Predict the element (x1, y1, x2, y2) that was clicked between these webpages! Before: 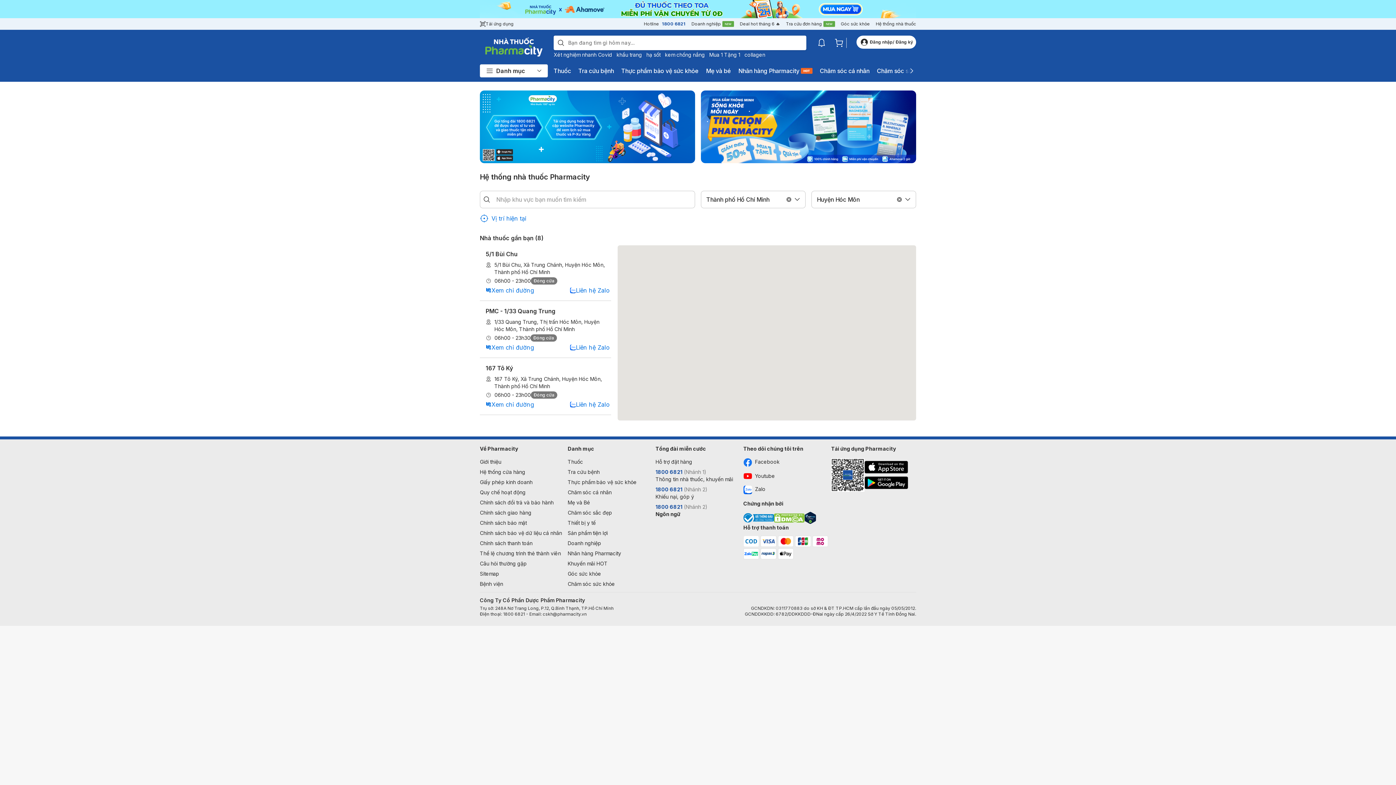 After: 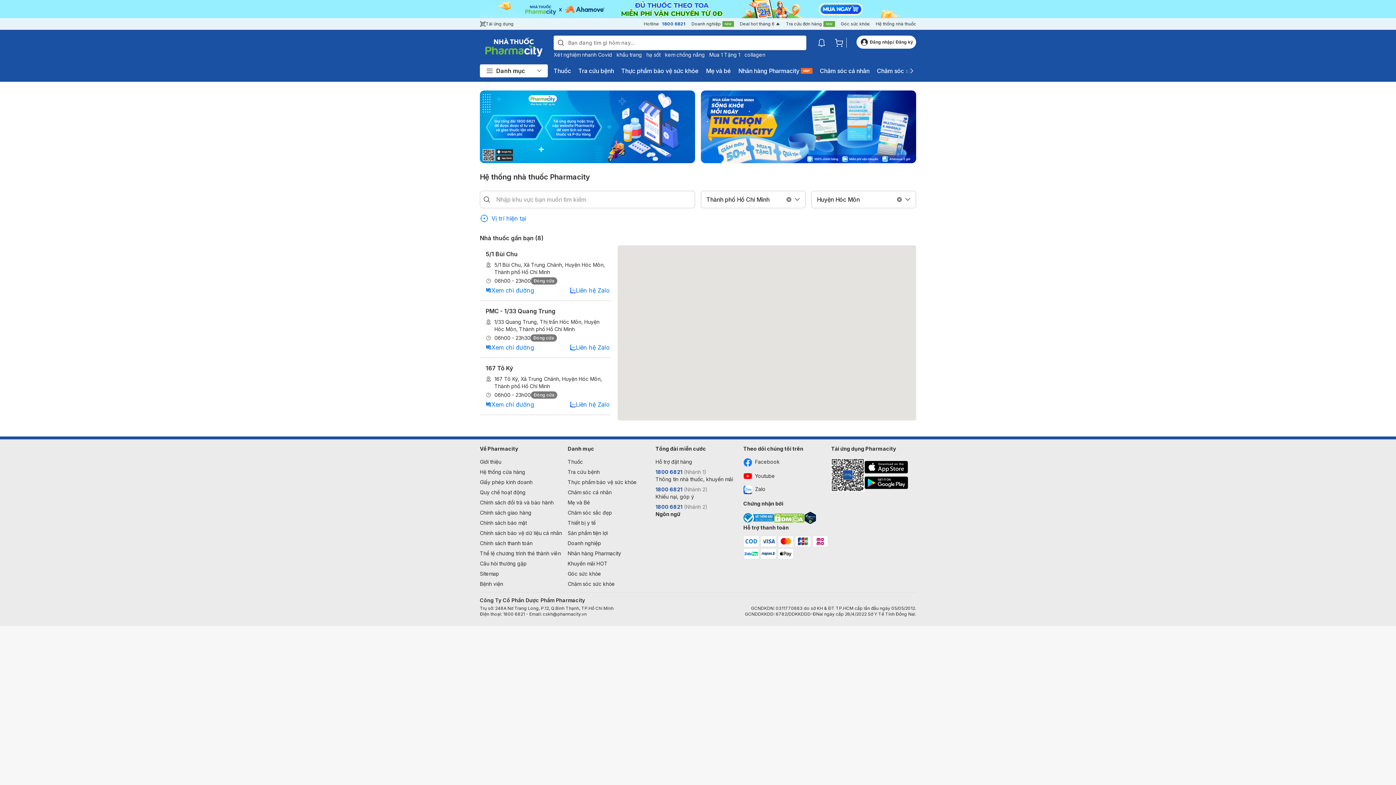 Action: bbox: (480, 214, 526, 222) label: Vị trí hiện tại